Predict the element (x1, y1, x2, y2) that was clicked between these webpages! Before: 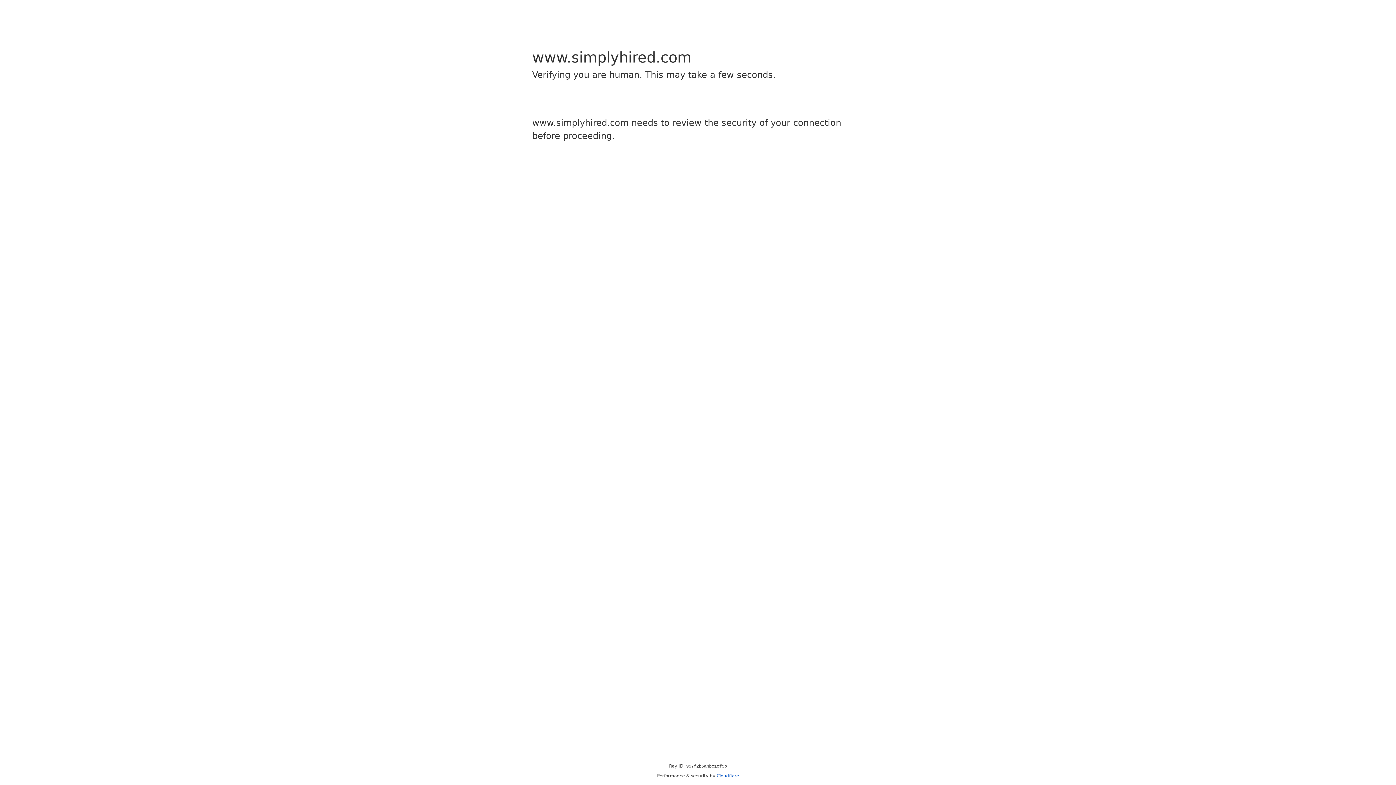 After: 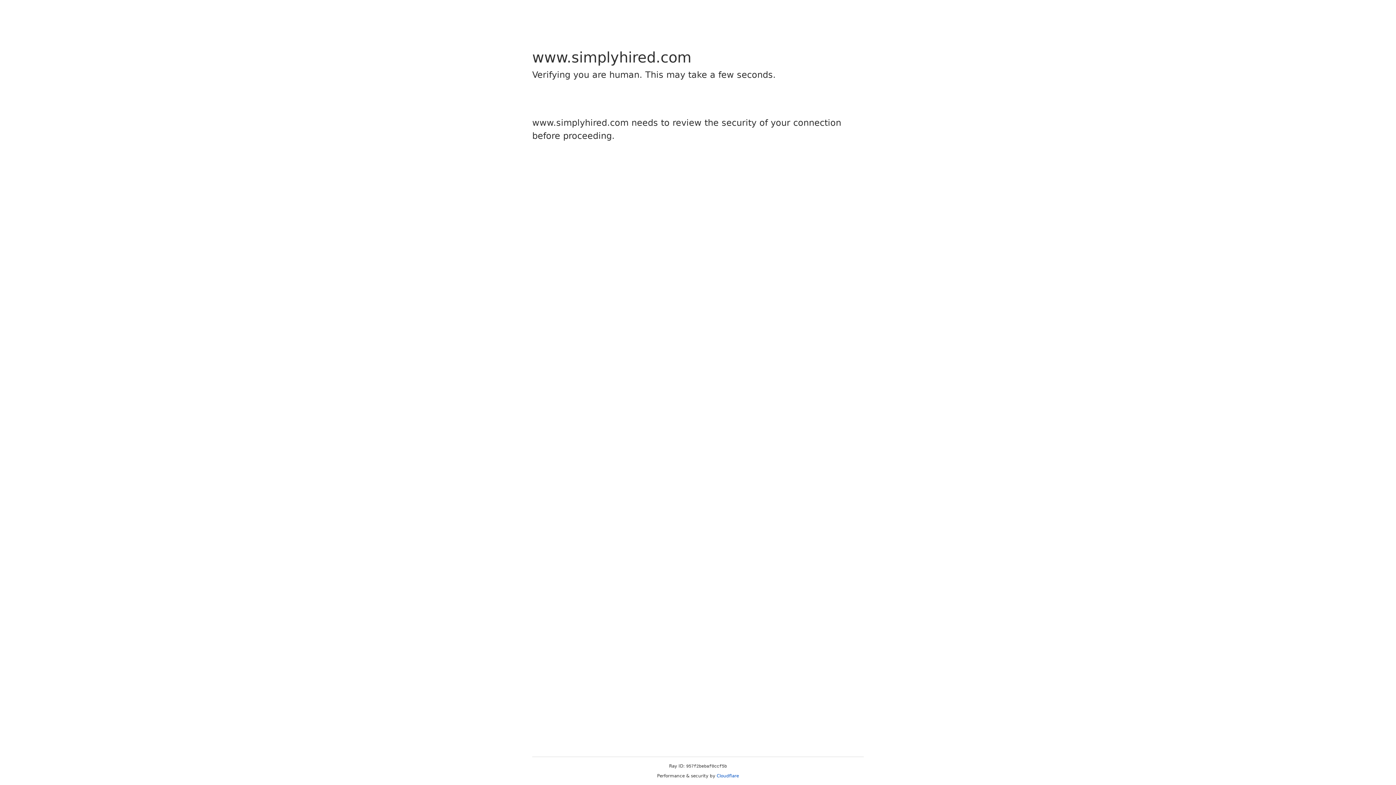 Action: bbox: (716, 773, 739, 778) label: Cloudflare